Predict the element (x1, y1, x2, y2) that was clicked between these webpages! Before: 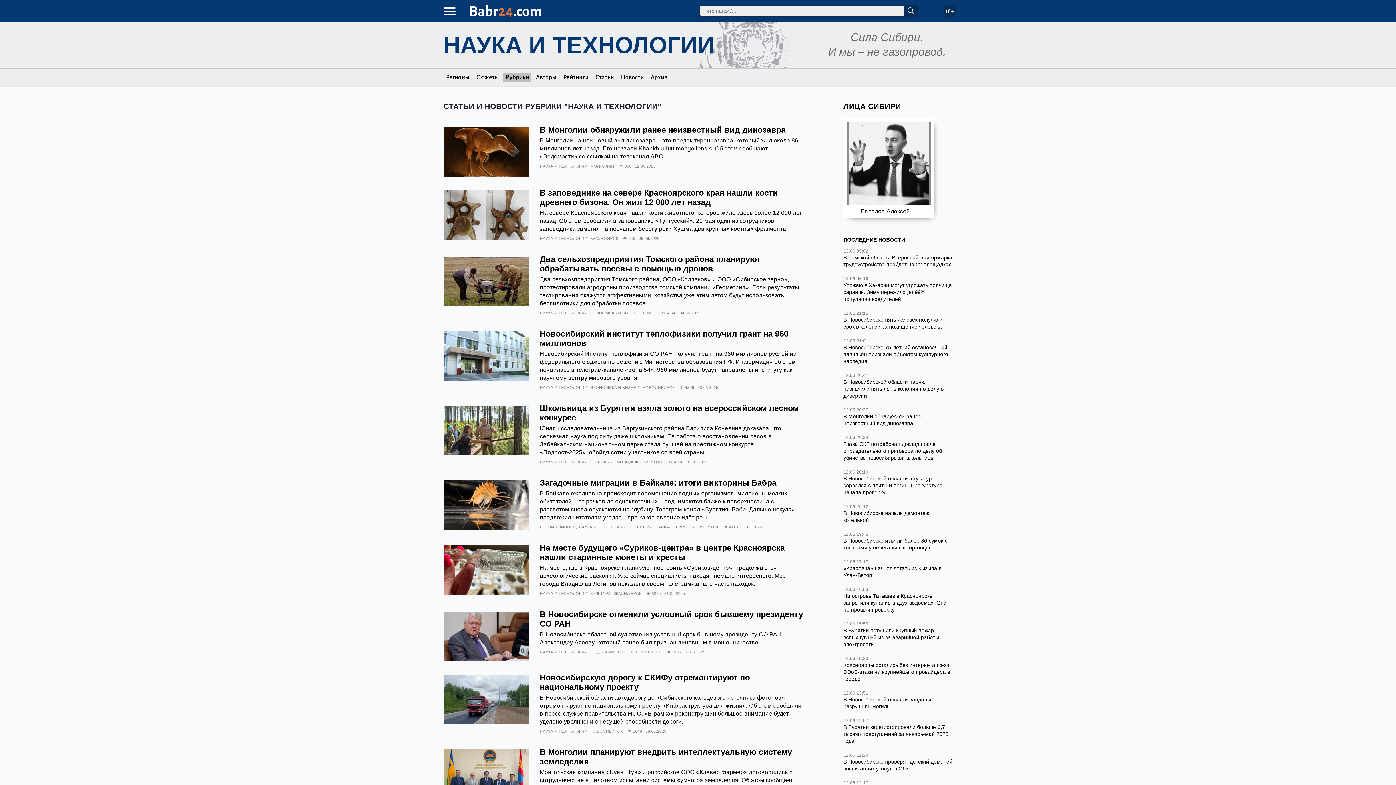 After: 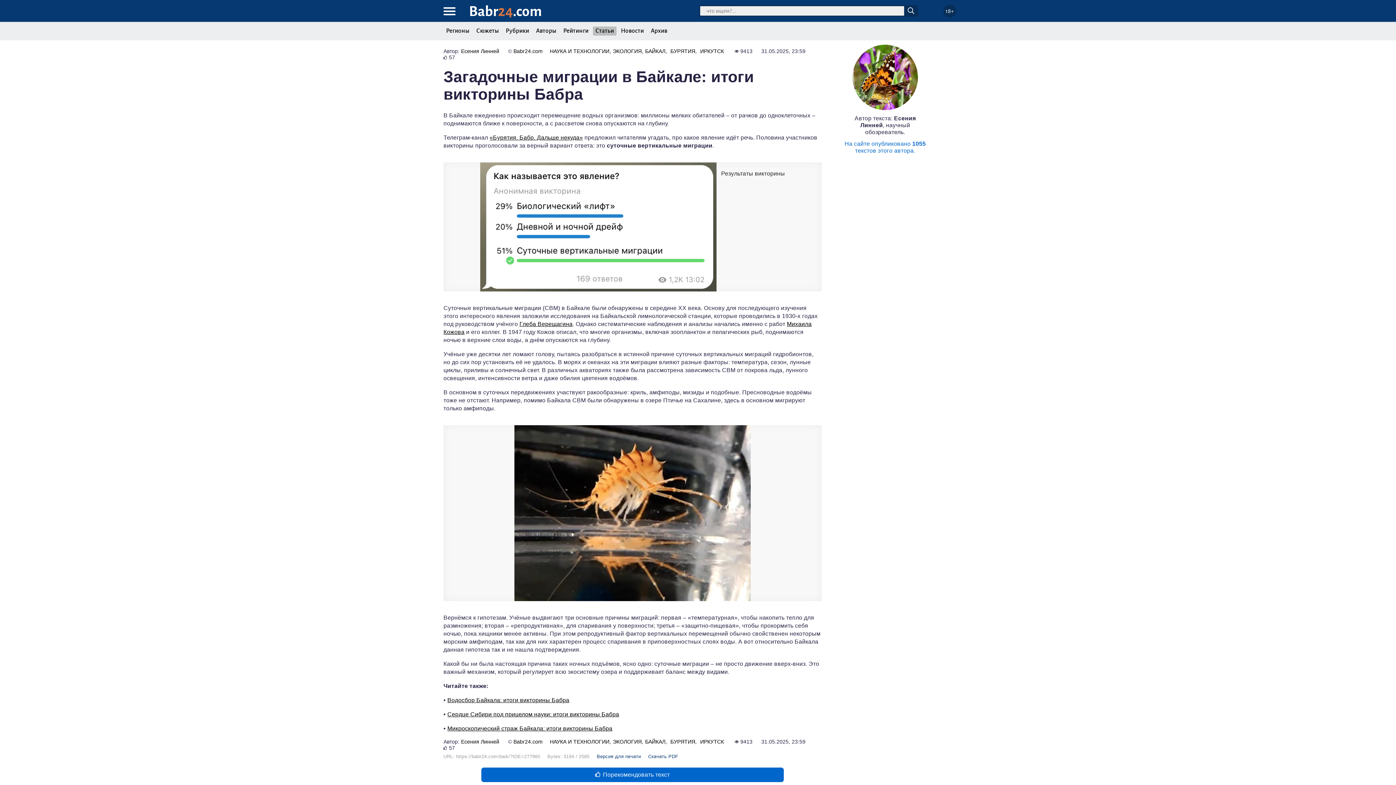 Action: bbox: (540, 478, 776, 487) label: Загадочные миграции в Байкале: итоги викторины Бабра